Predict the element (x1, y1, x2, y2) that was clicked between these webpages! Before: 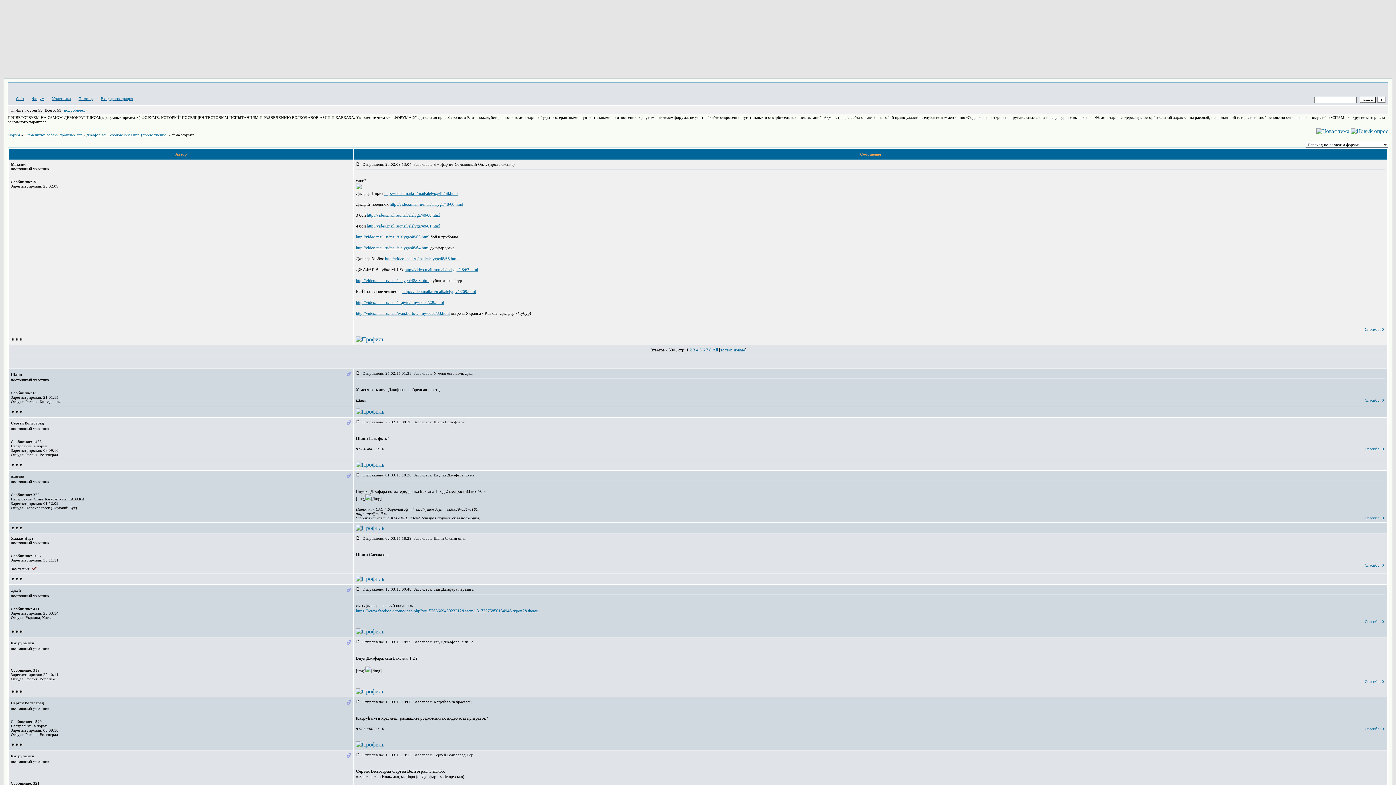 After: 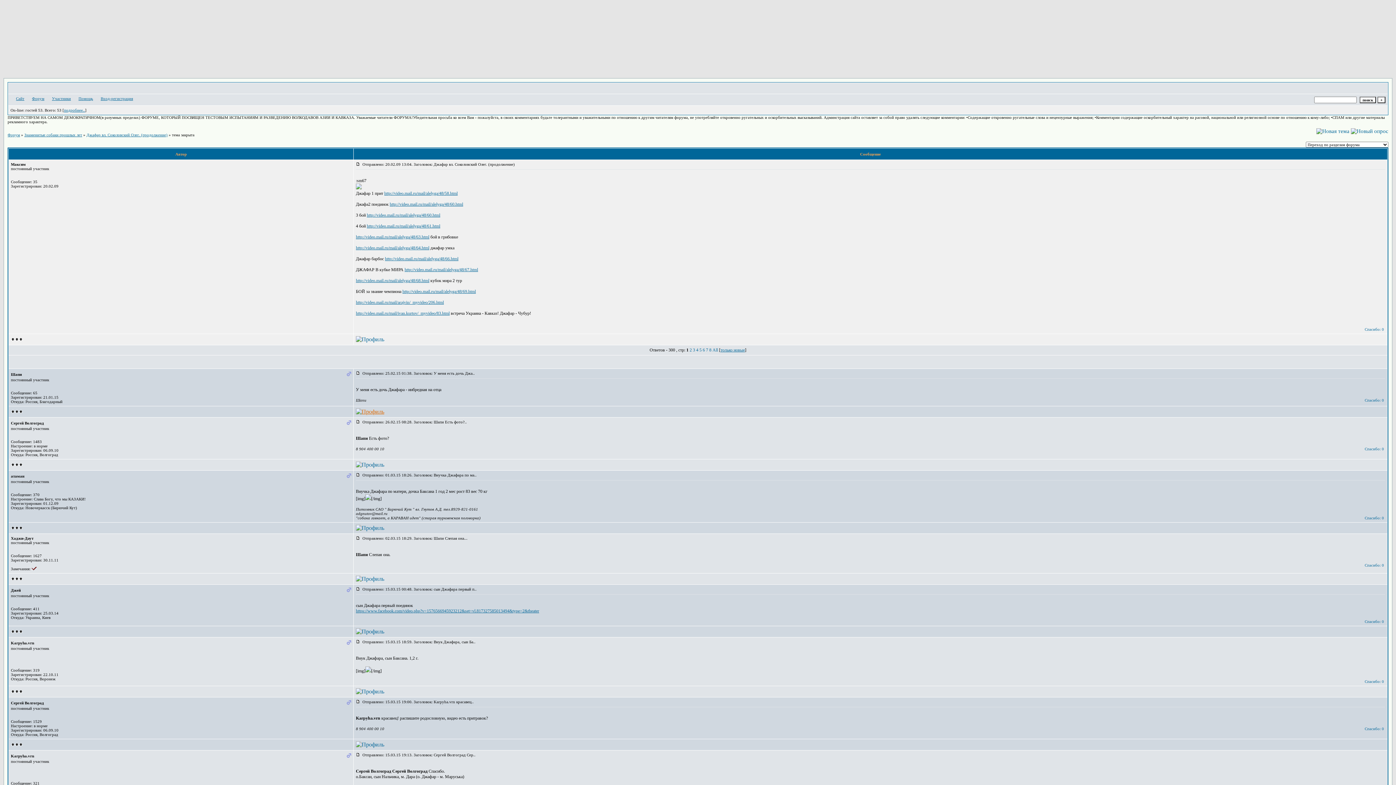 Action: bbox: (356, 408, 384, 414)